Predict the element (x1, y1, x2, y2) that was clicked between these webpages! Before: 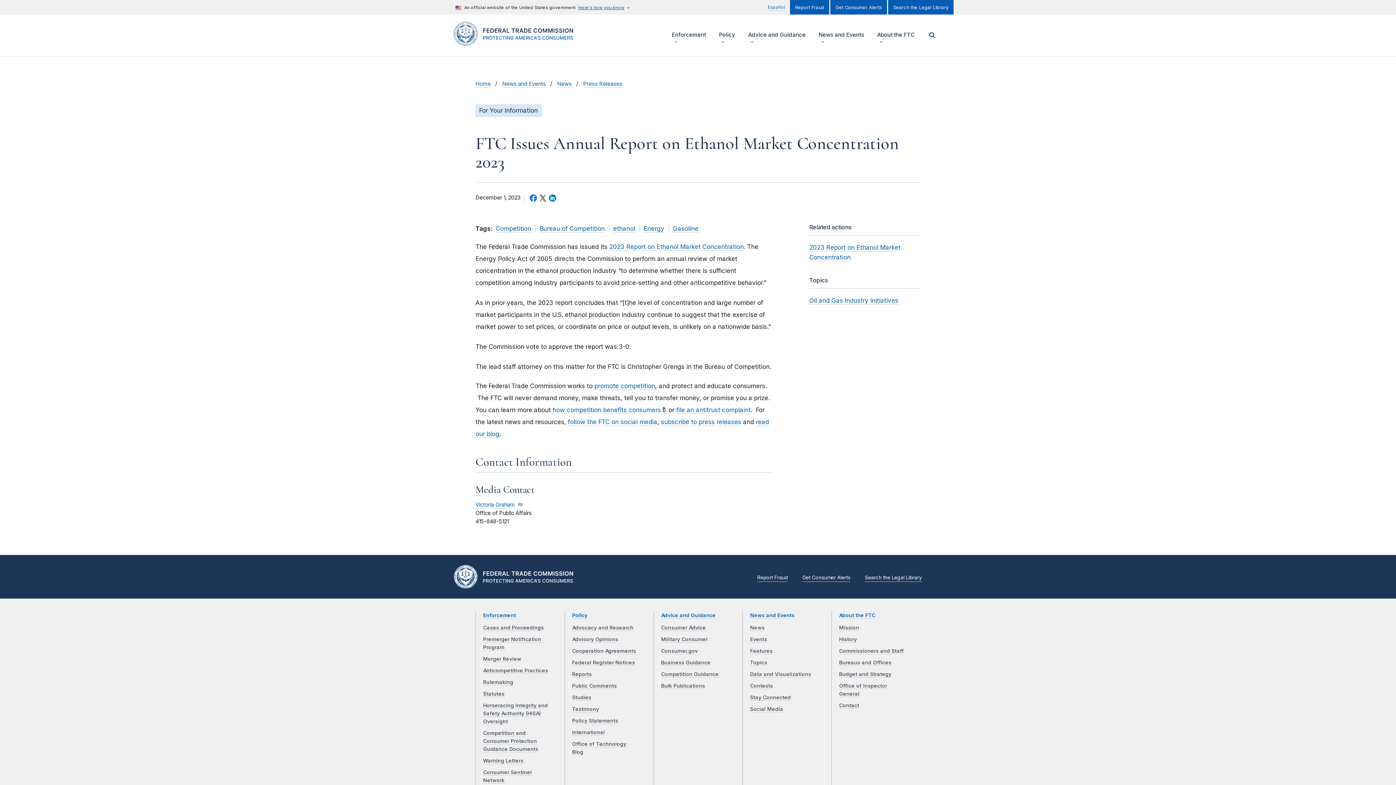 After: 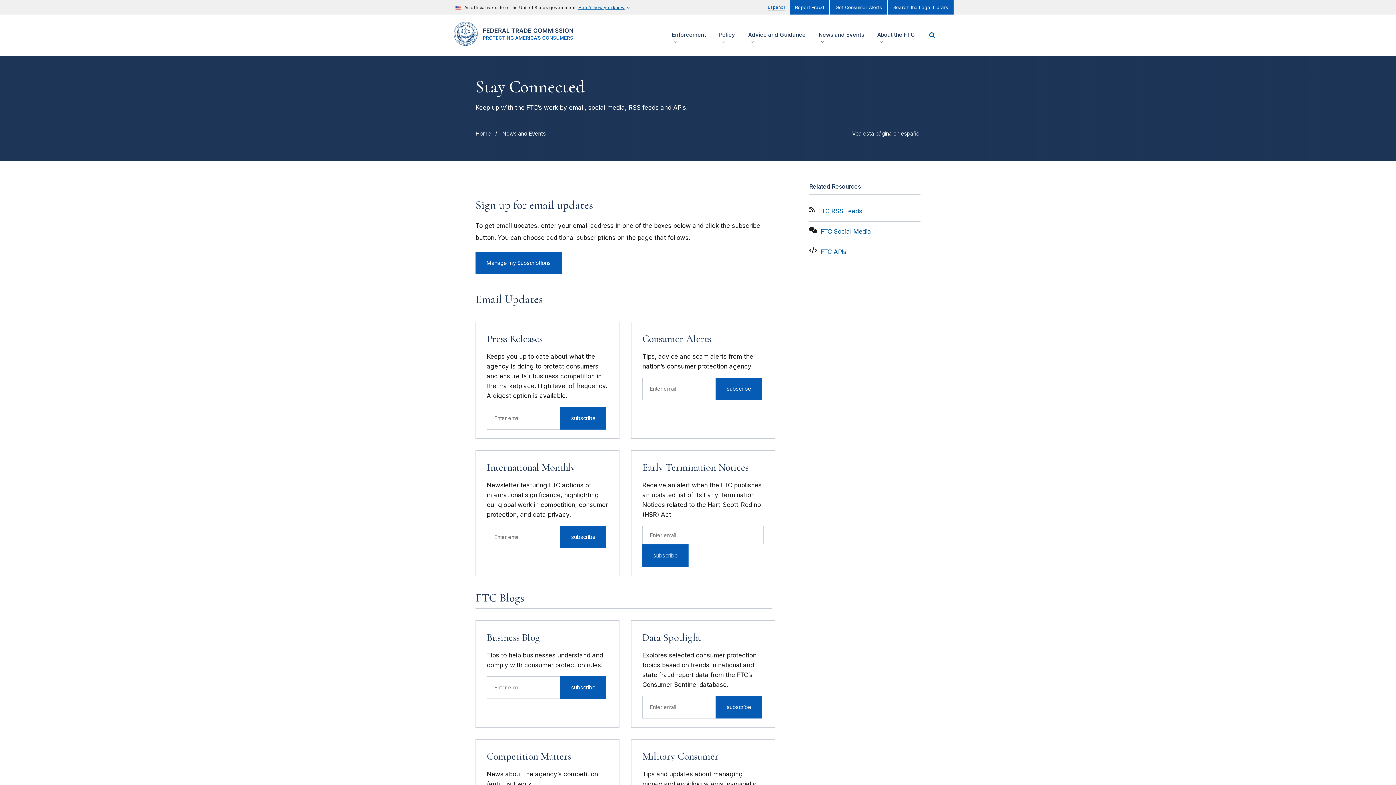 Action: bbox: (661, 418, 741, 426) label: subscribe to press releases